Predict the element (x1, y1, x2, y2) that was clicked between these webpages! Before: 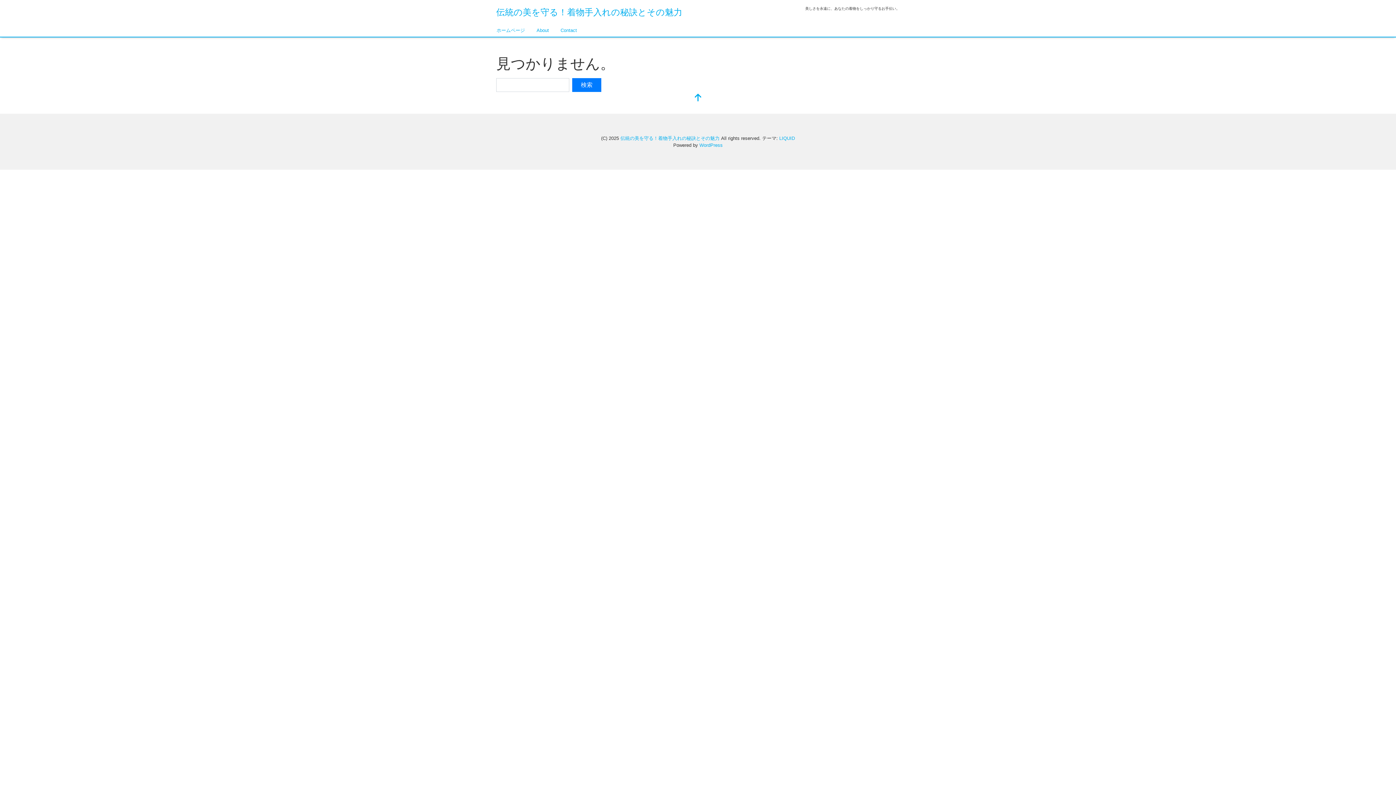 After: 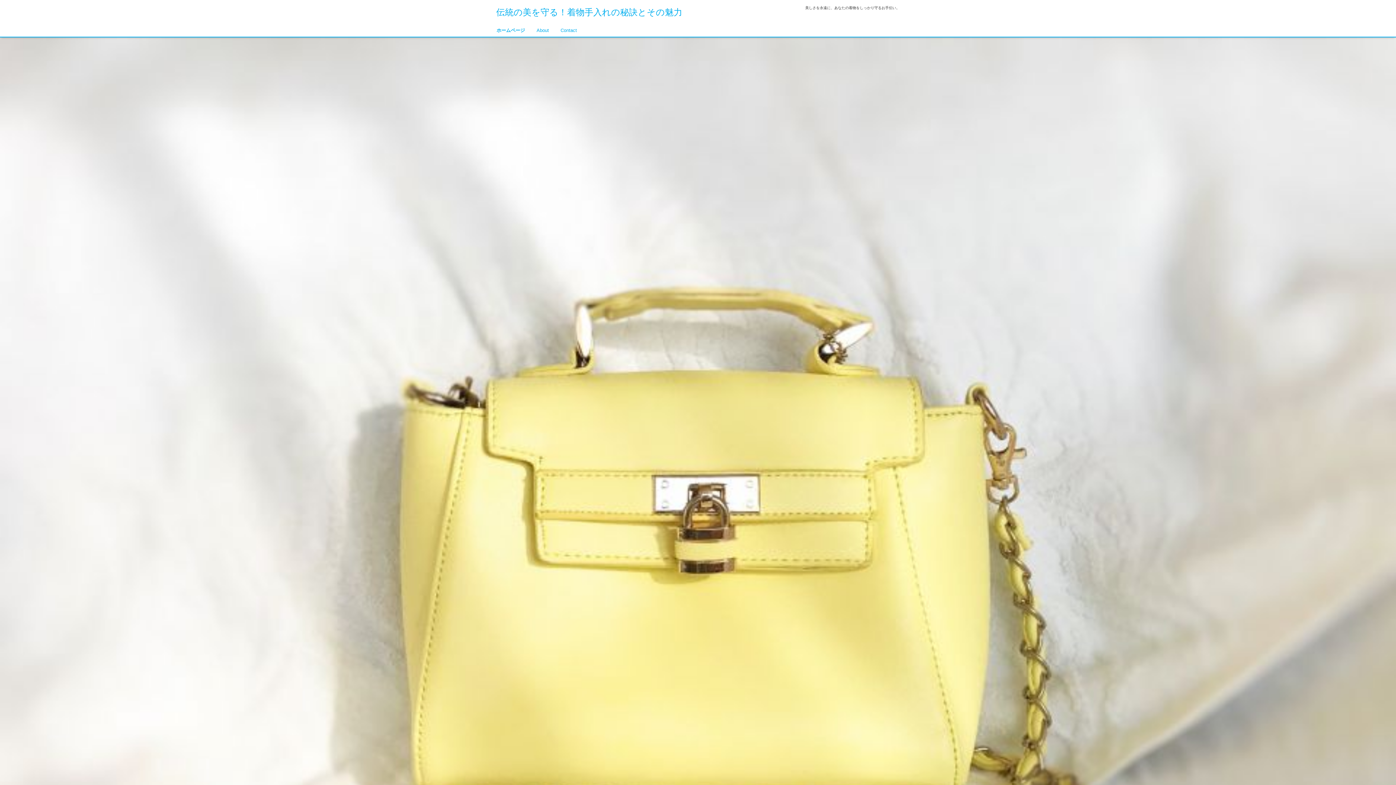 Action: bbox: (490, 24, 530, 36) label: ホームページ